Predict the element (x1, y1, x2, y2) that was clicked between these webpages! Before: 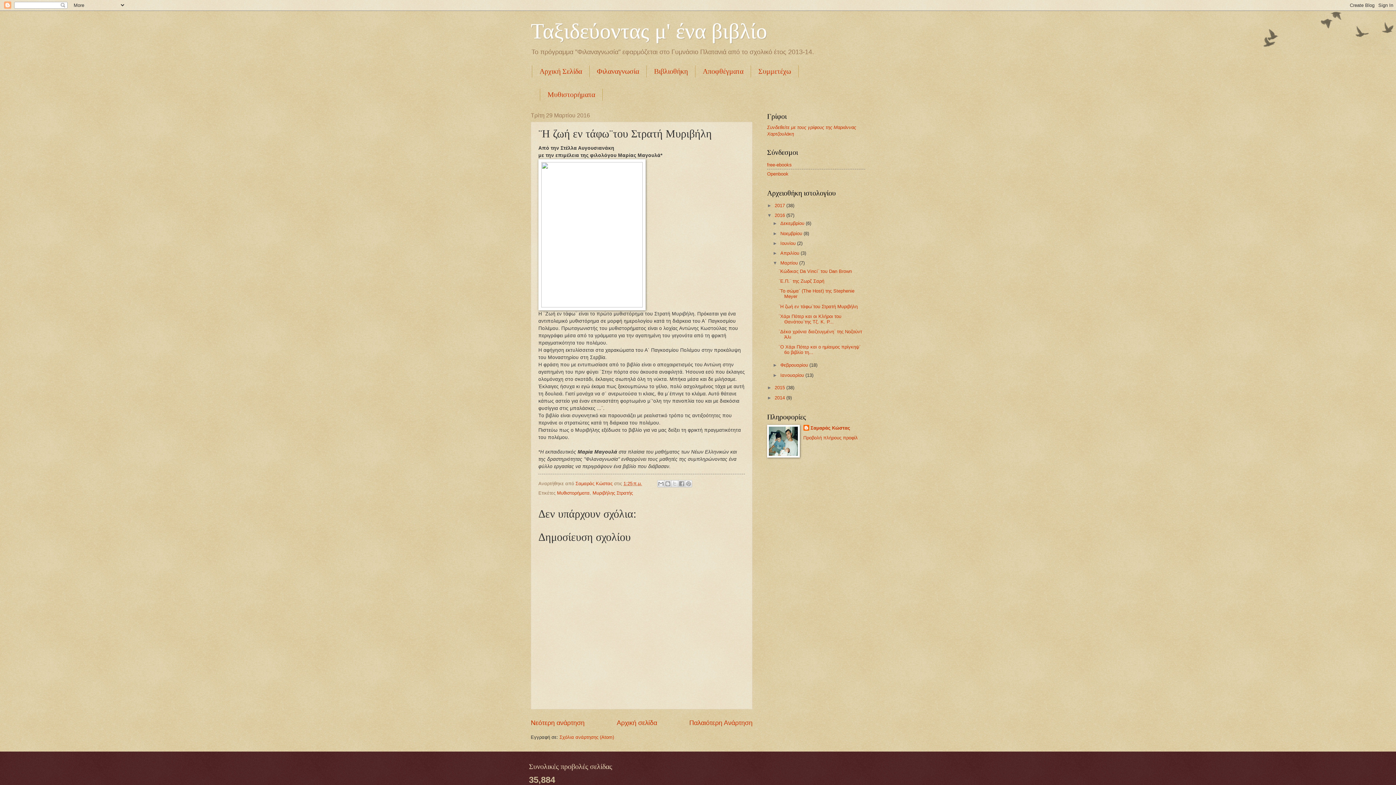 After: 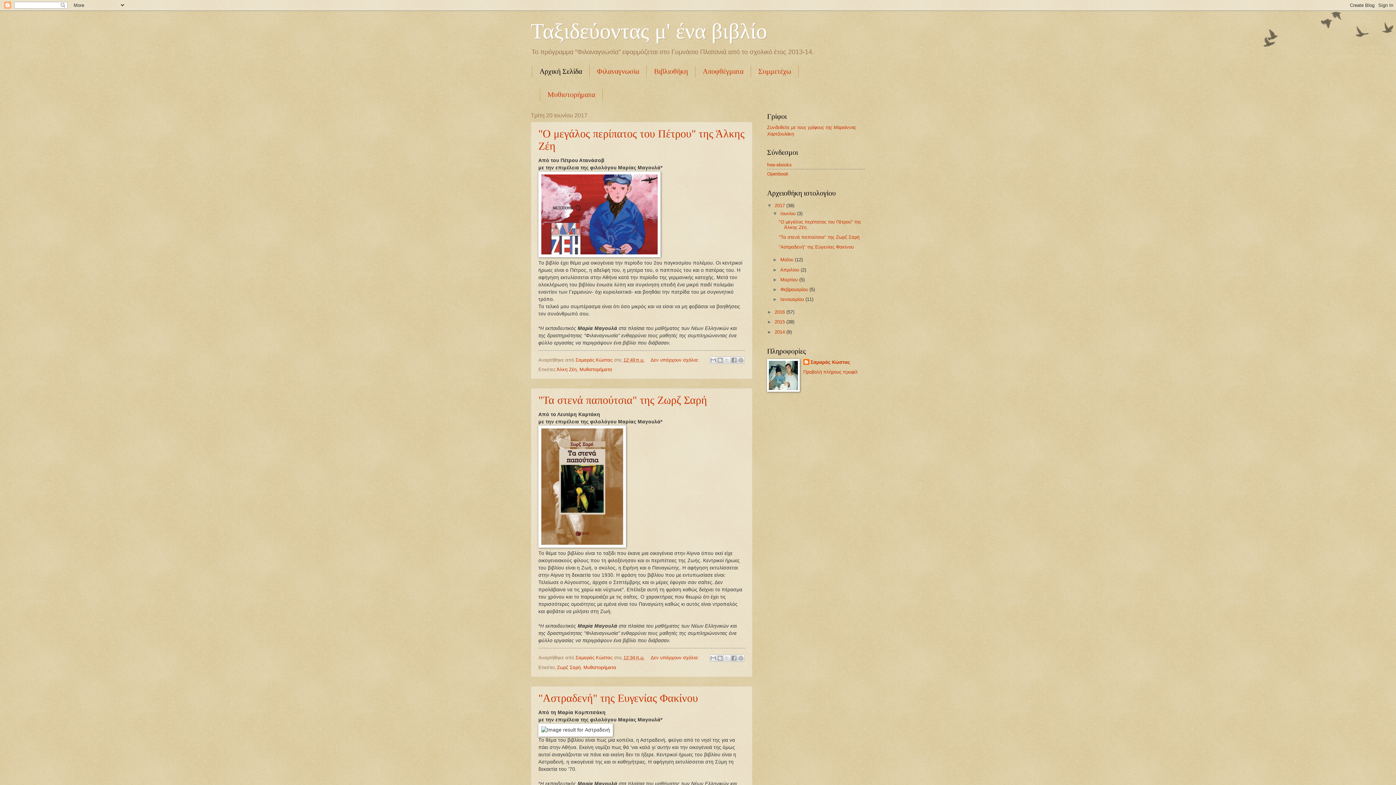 Action: label: Αρχική Σελίδα bbox: (532, 65, 589, 77)